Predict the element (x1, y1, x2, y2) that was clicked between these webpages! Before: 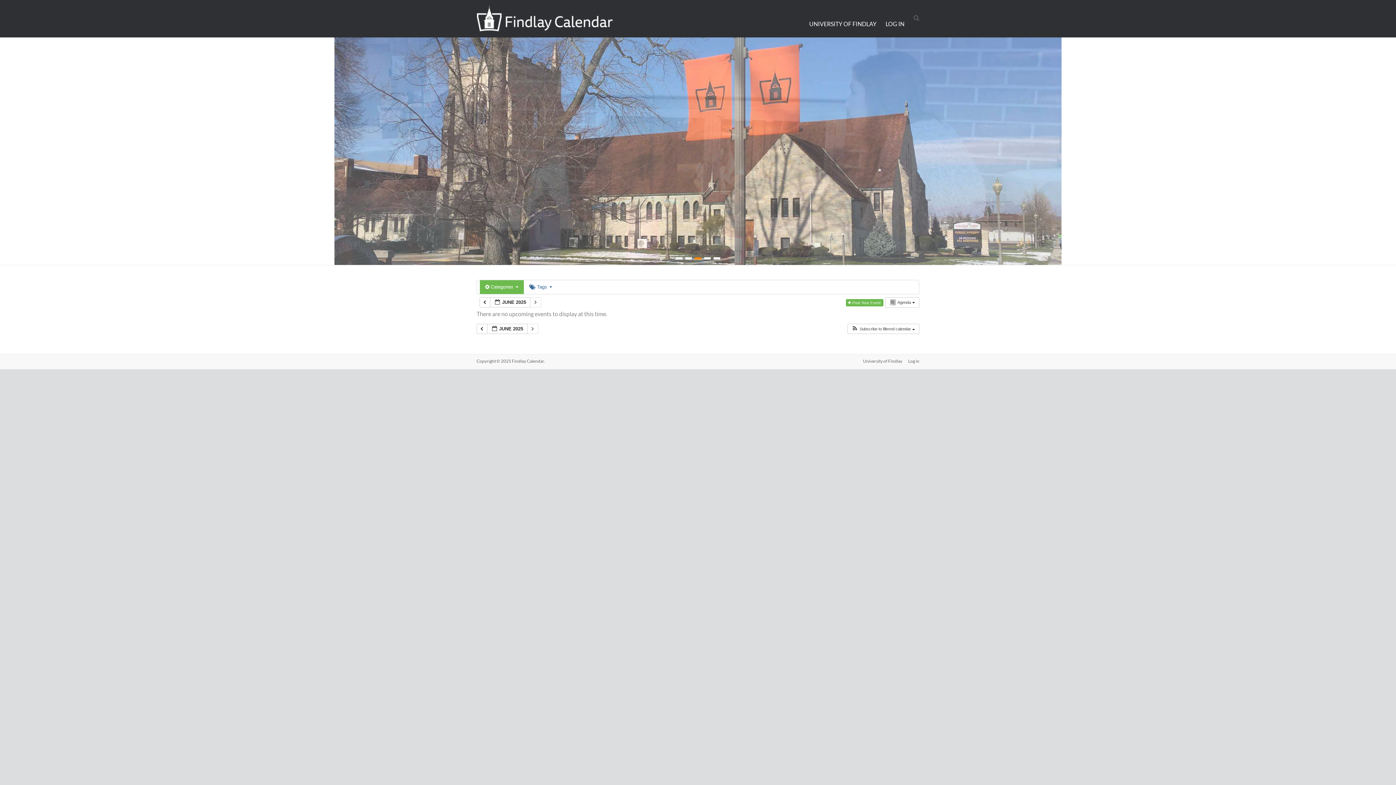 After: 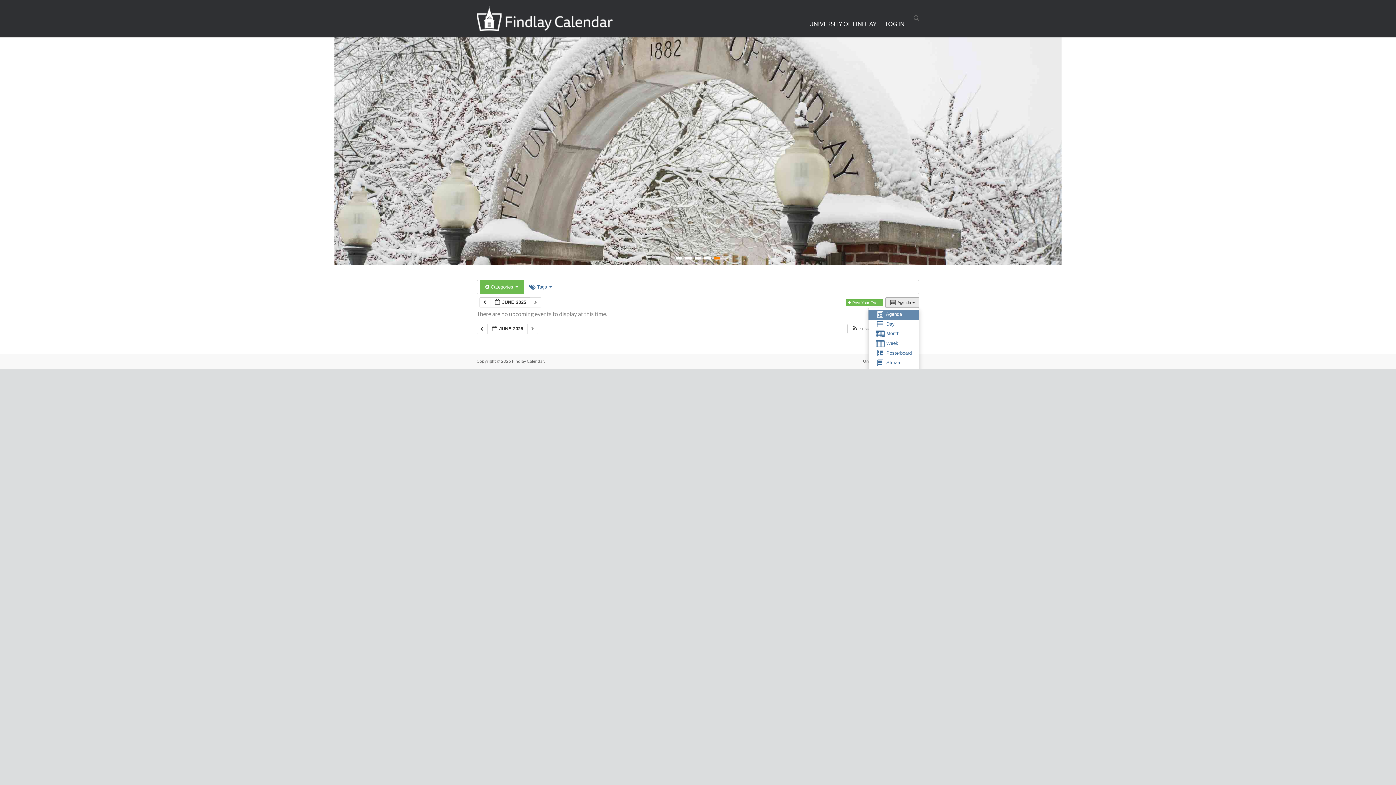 Action: label:  Agenda   bbox: (885, 297, 919, 308)